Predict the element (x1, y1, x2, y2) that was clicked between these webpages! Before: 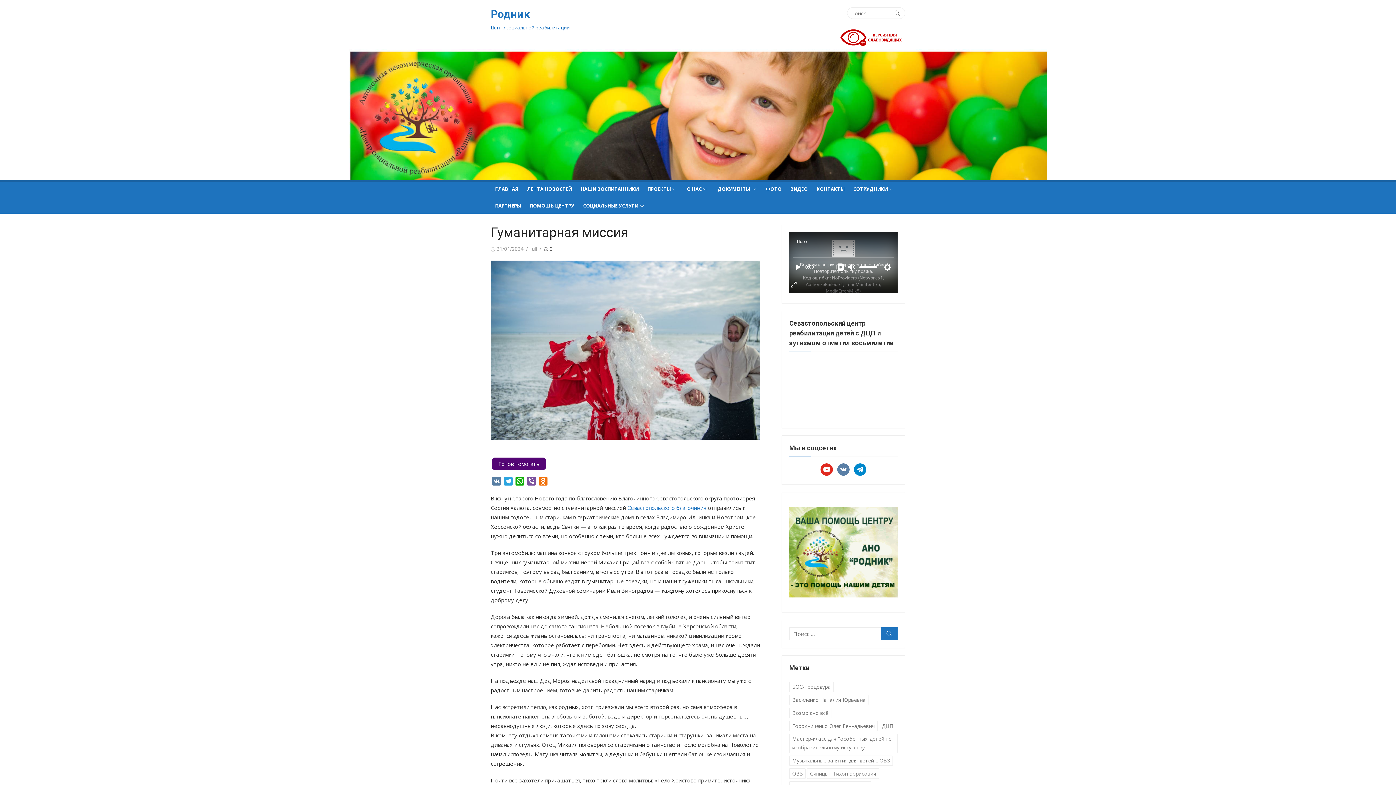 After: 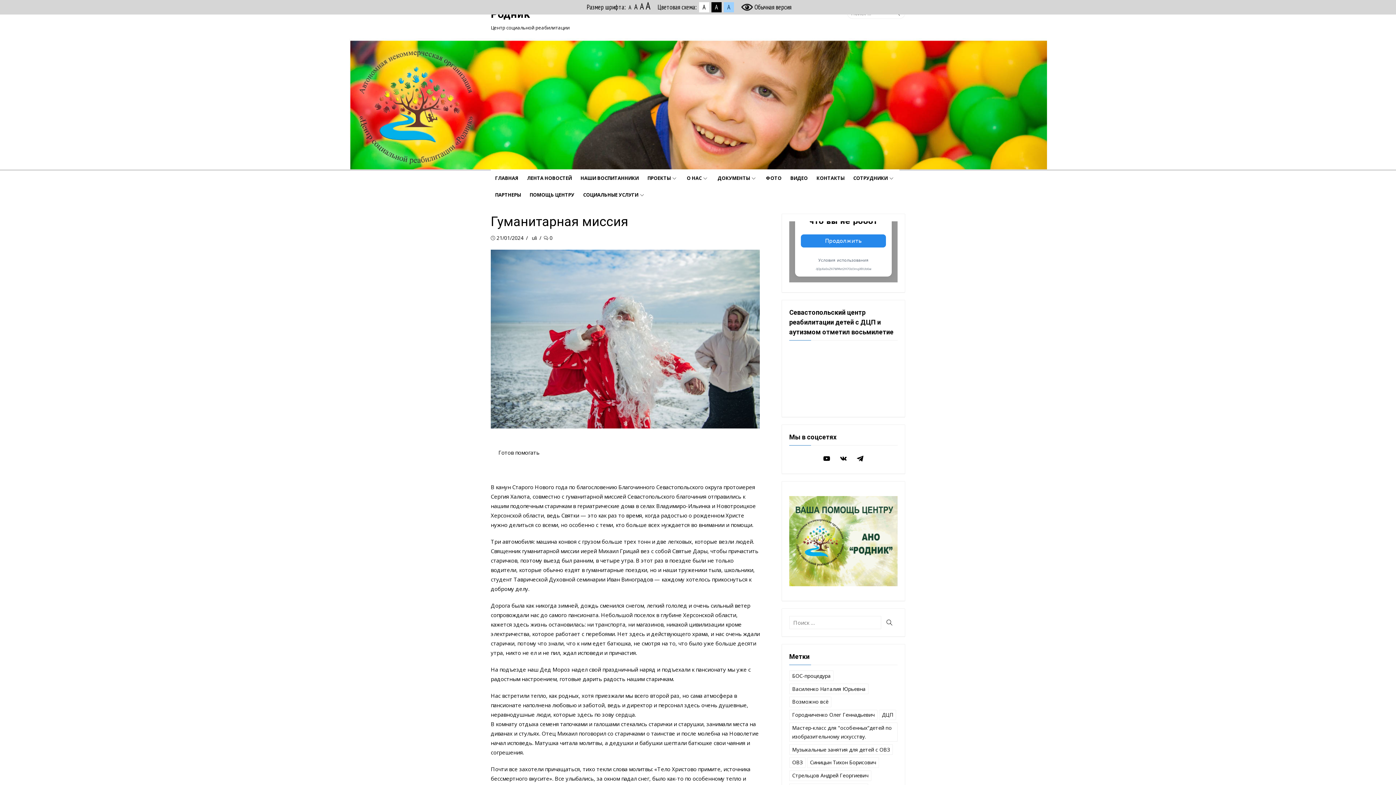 Action: bbox: (839, 40, 905, 48)